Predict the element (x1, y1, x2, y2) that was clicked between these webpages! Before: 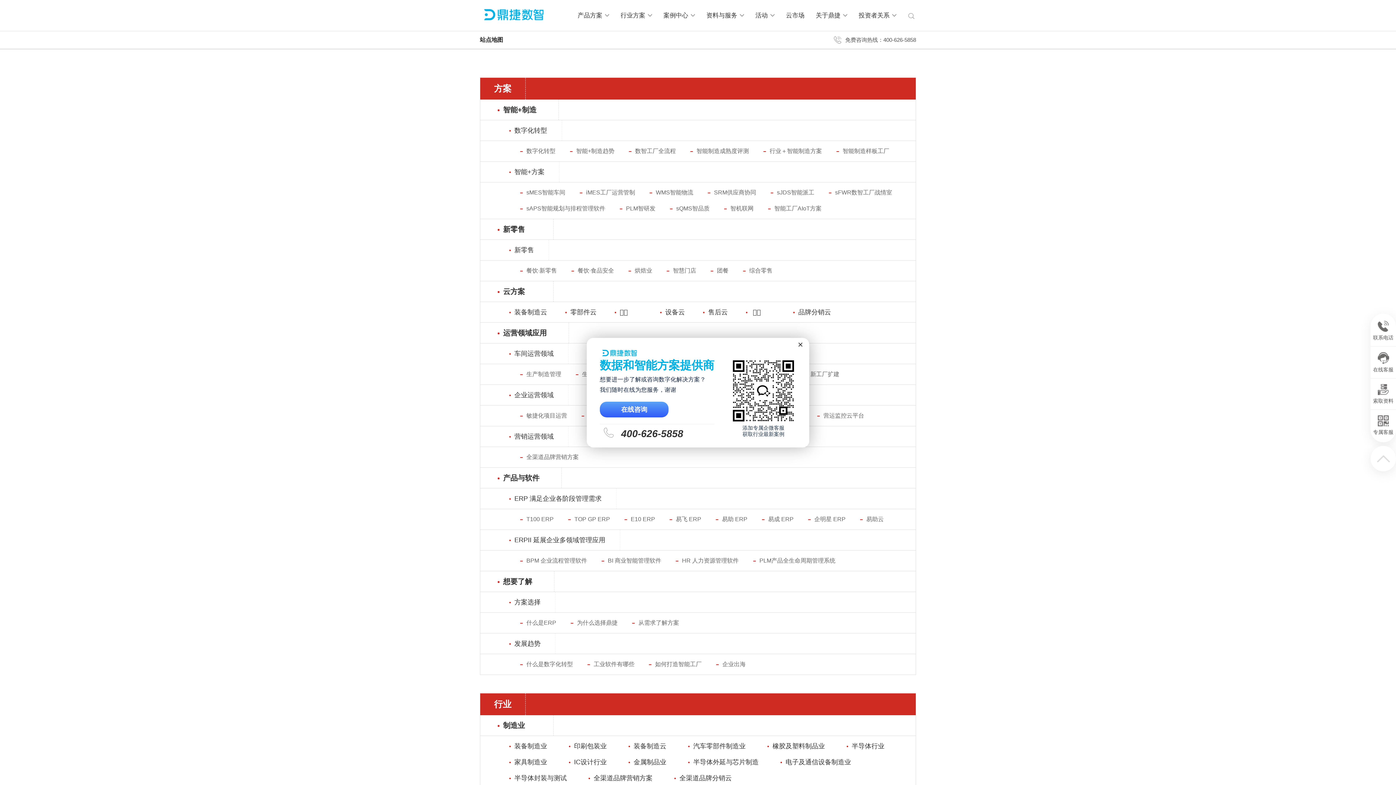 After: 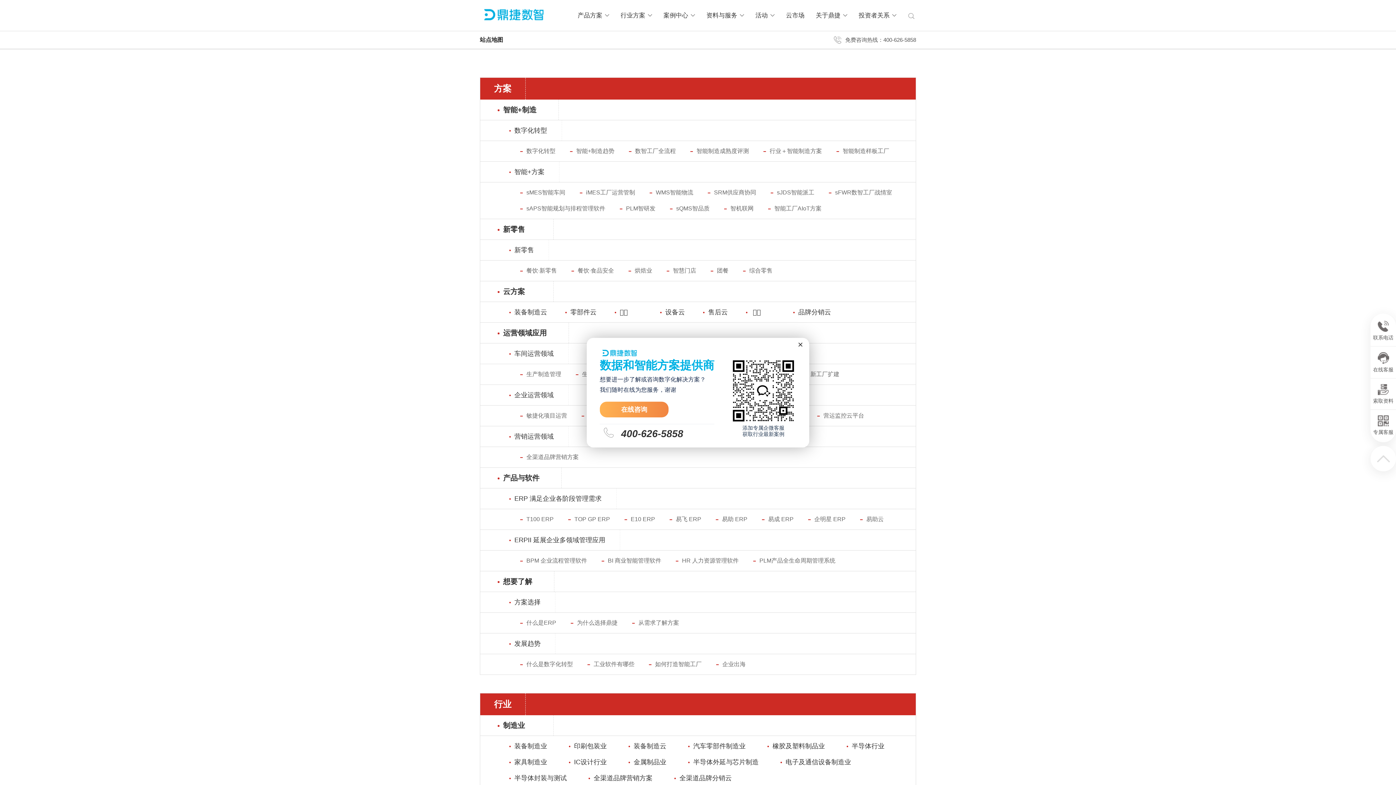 Action: bbox: (600, 401, 668, 417) label: 在线咨询